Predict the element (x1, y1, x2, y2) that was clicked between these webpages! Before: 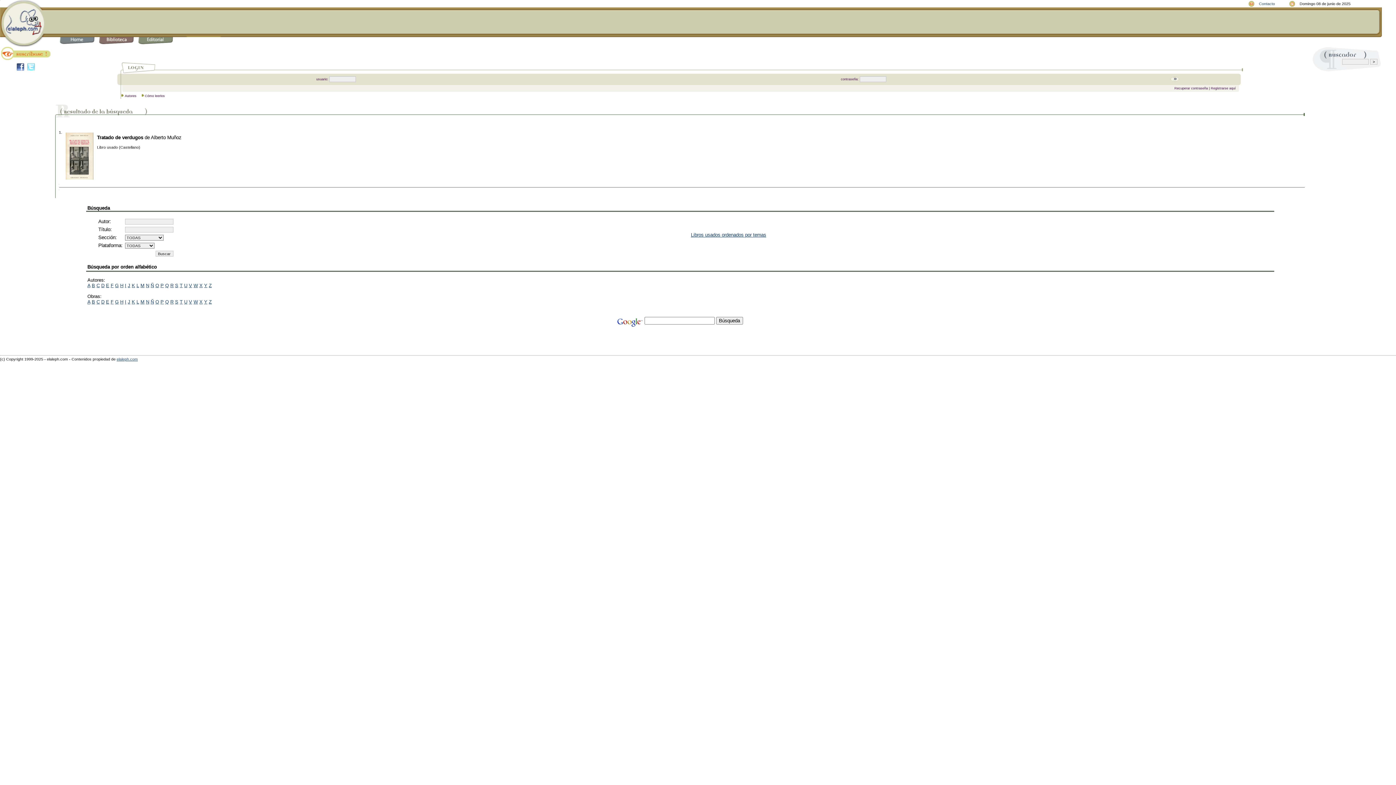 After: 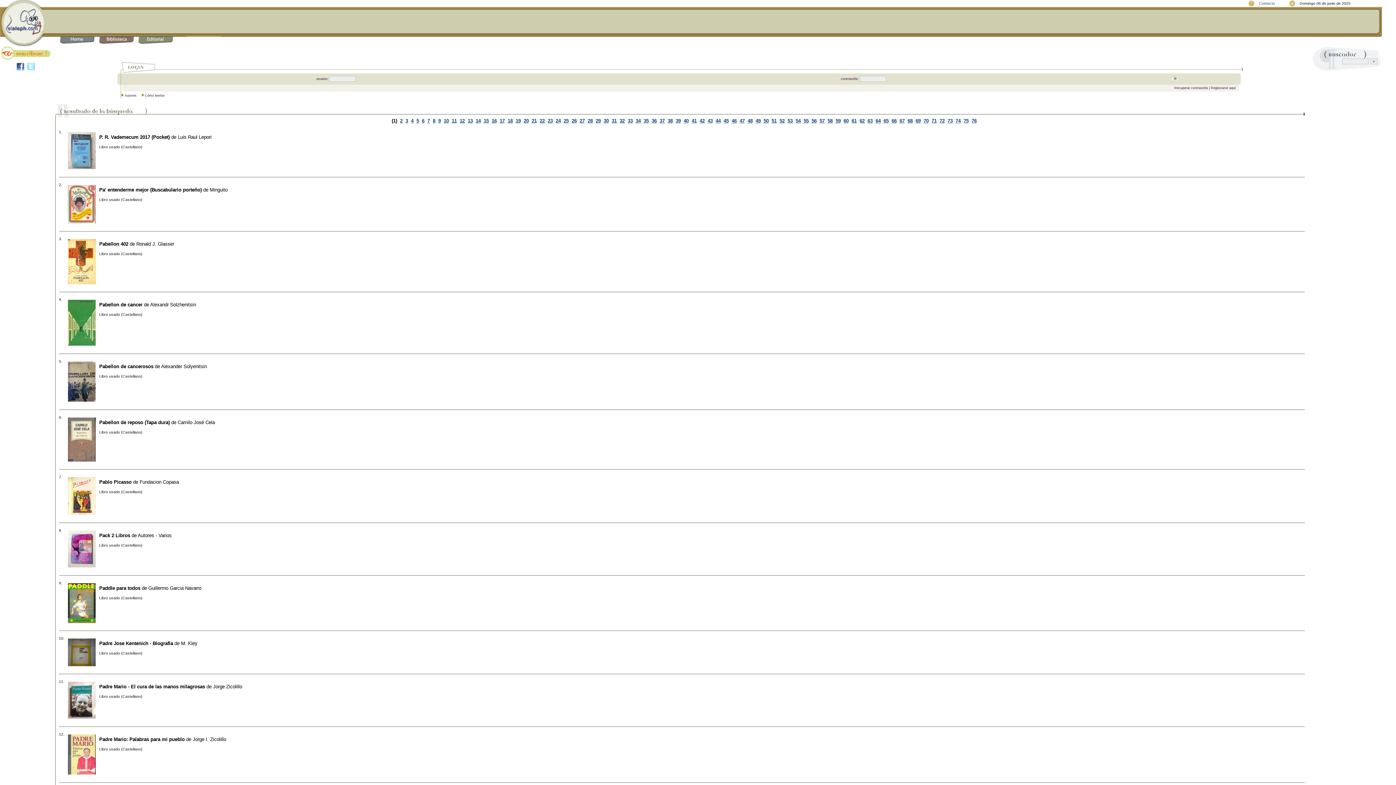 Action: label: P bbox: (160, 299, 163, 304)